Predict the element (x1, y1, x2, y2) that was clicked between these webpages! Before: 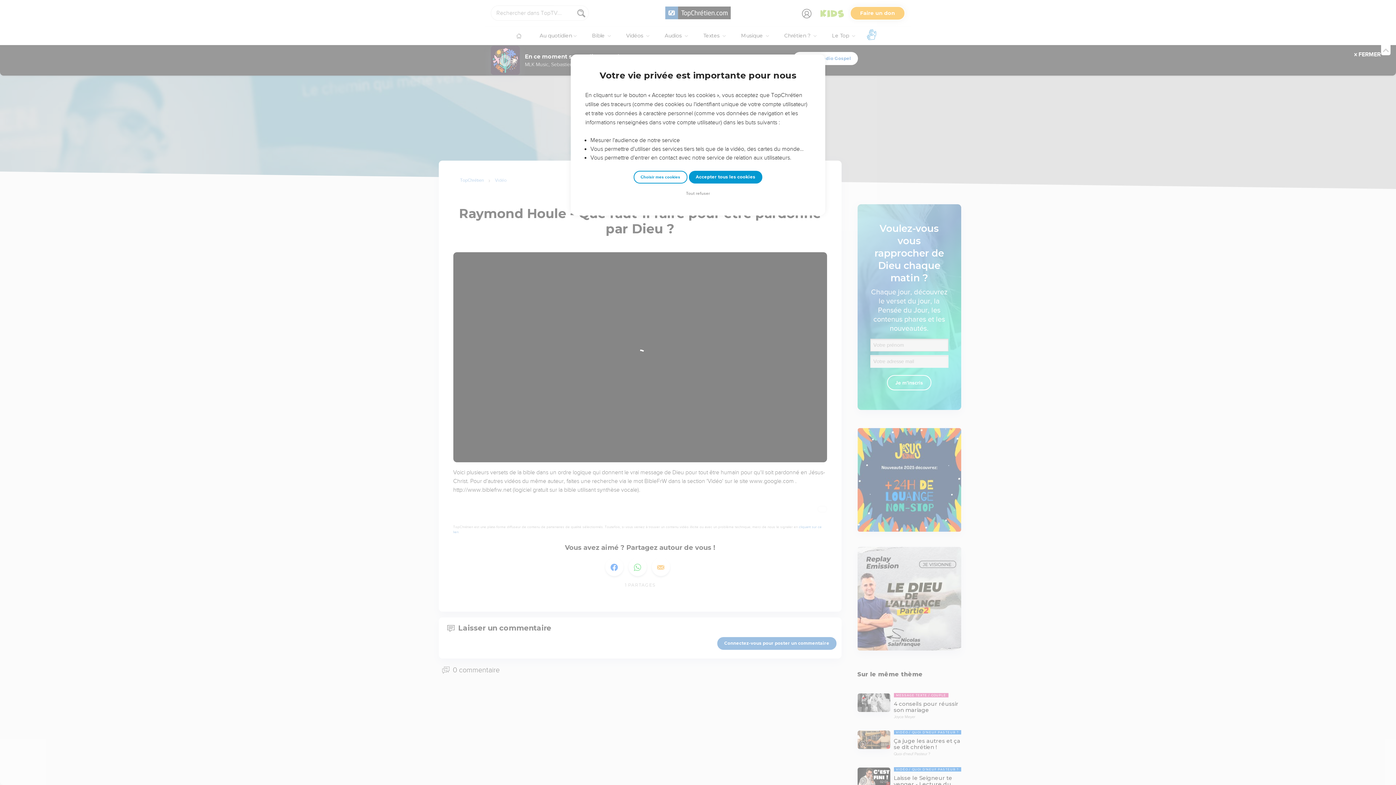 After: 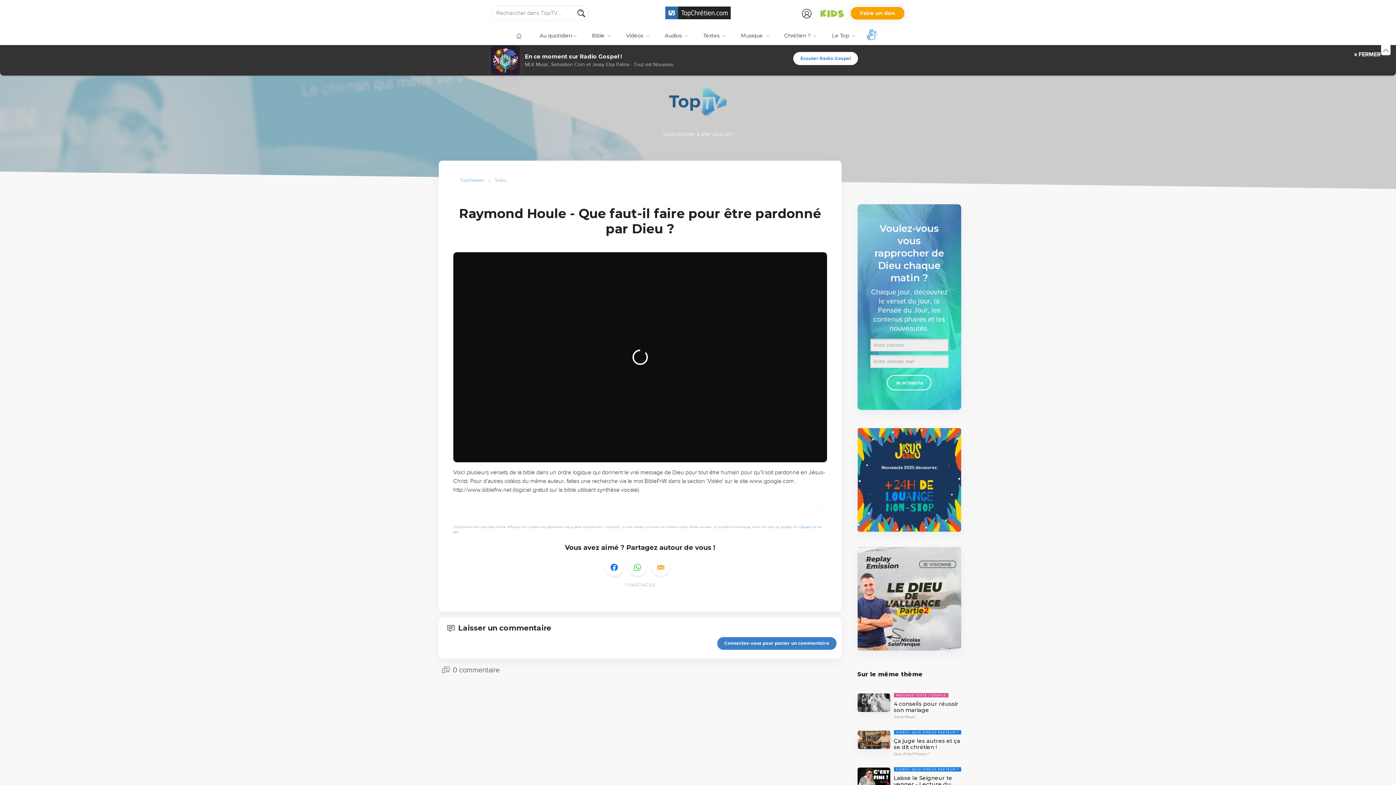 Action: label: Accepter tous les cookies bbox: (688, 170, 762, 183)